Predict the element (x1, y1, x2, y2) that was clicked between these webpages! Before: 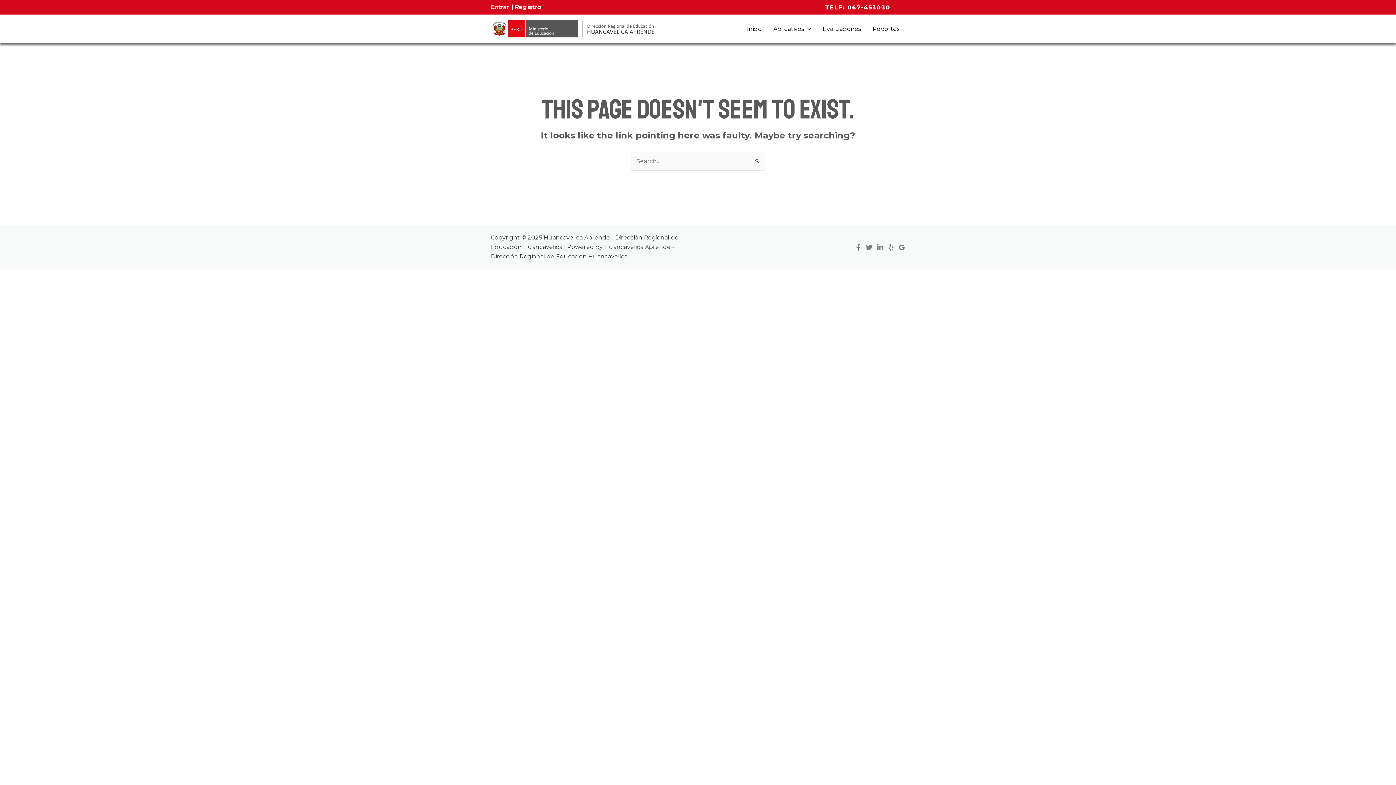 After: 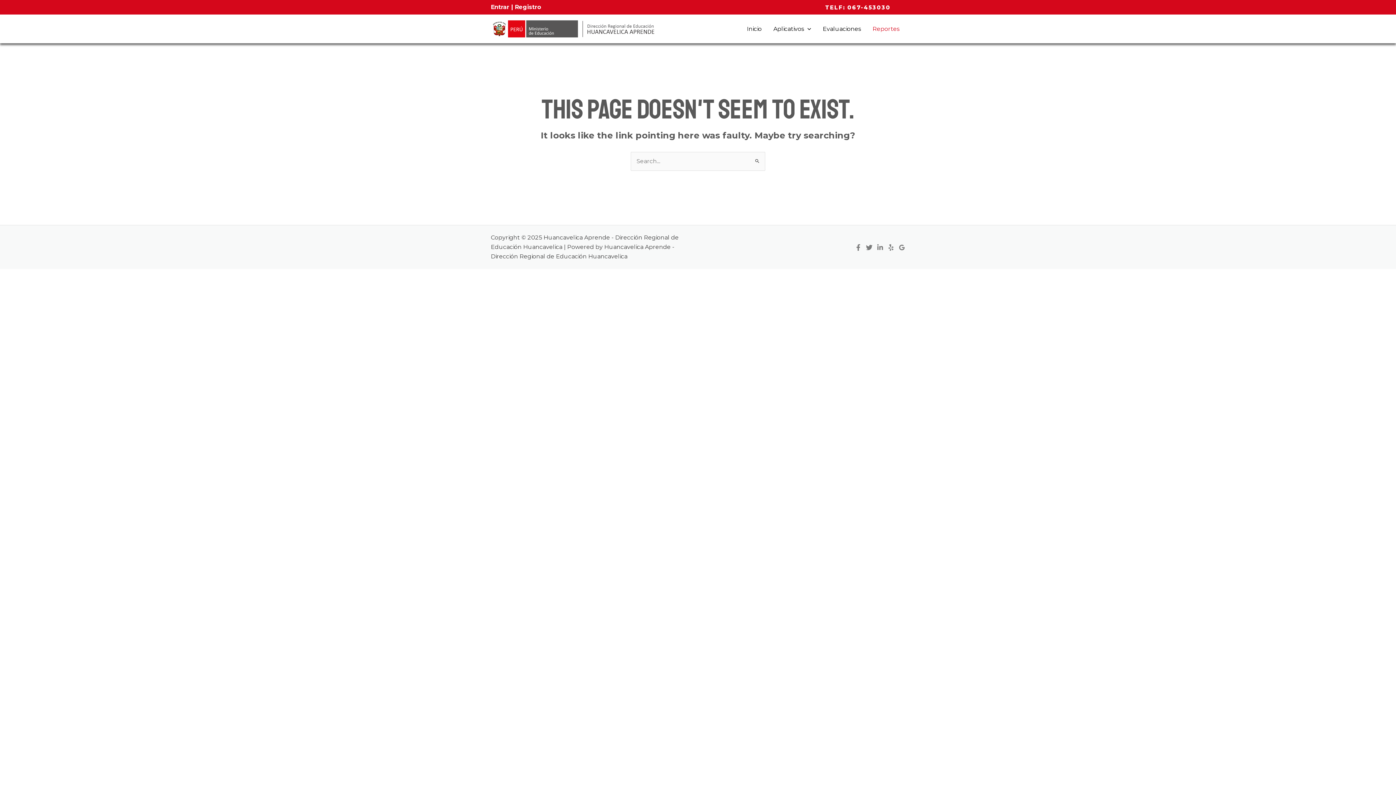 Action: bbox: (866, 16, 905, 41) label: Reportes